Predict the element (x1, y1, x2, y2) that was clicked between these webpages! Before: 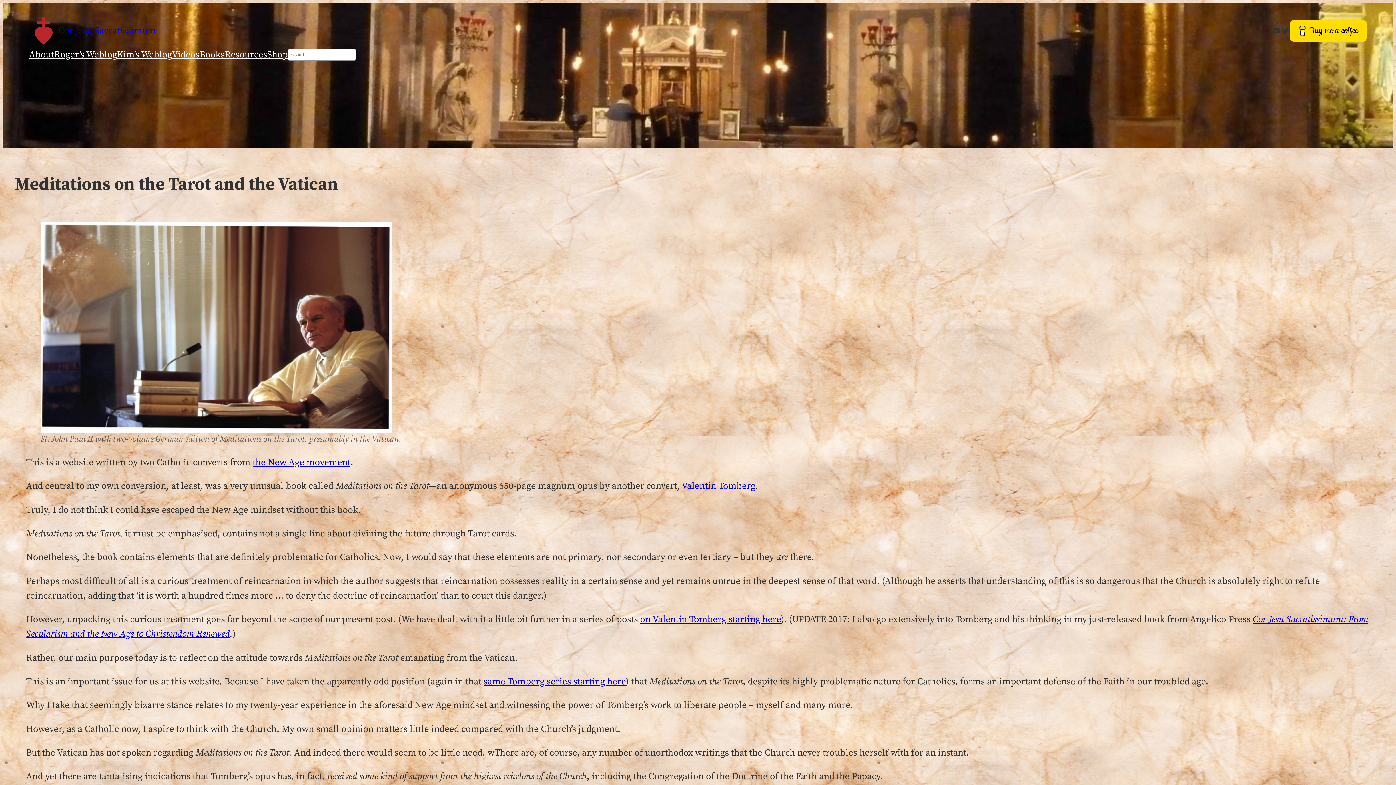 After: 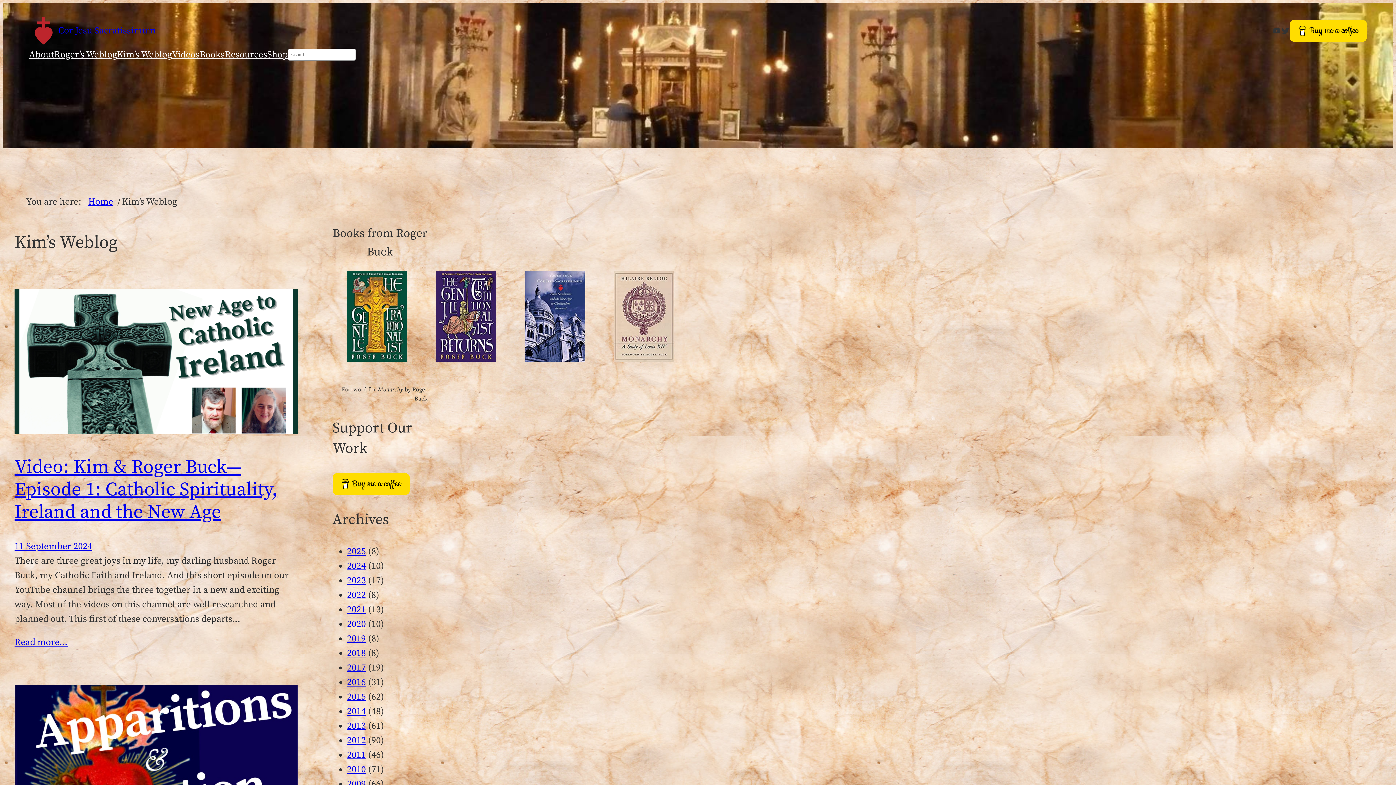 Action: bbox: (117, 47, 172, 62) label: Kim’s Weblog